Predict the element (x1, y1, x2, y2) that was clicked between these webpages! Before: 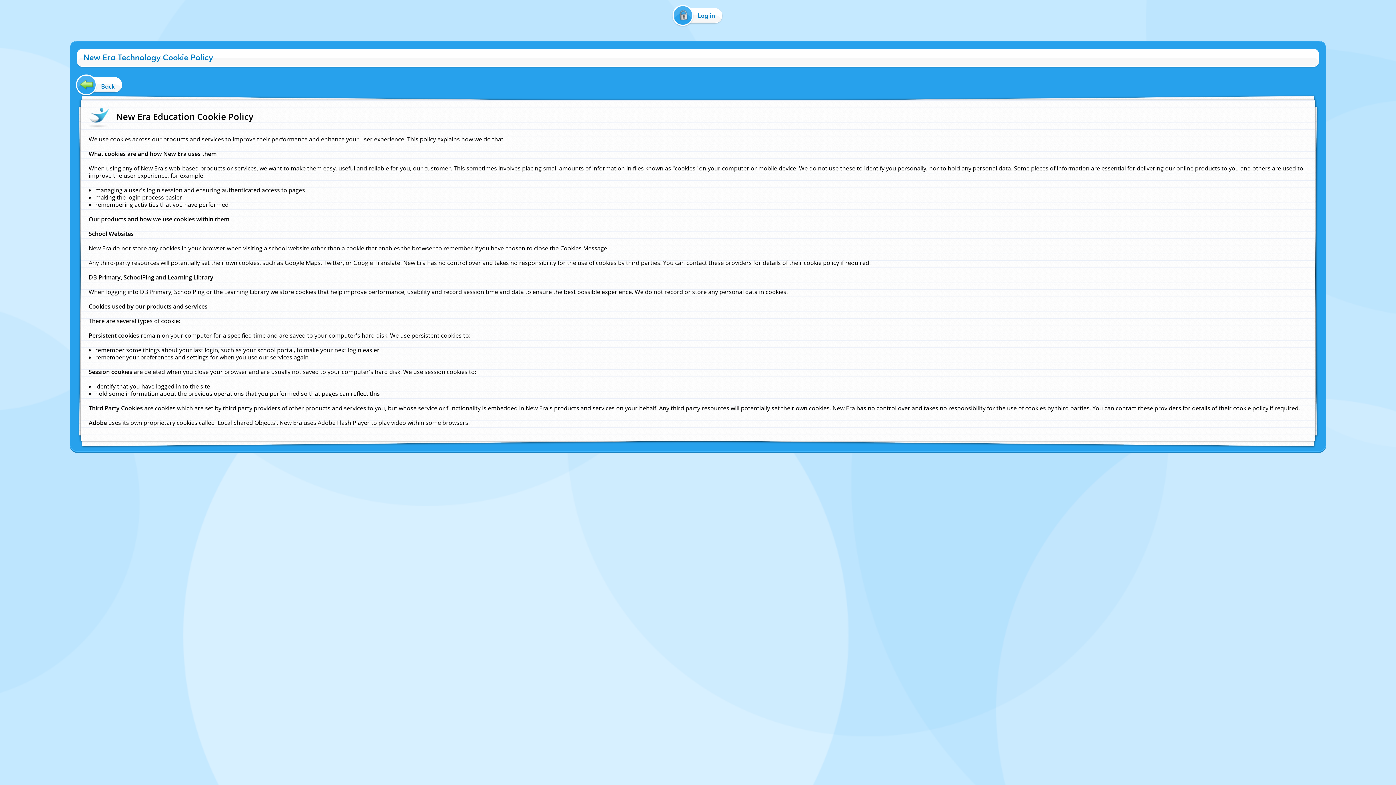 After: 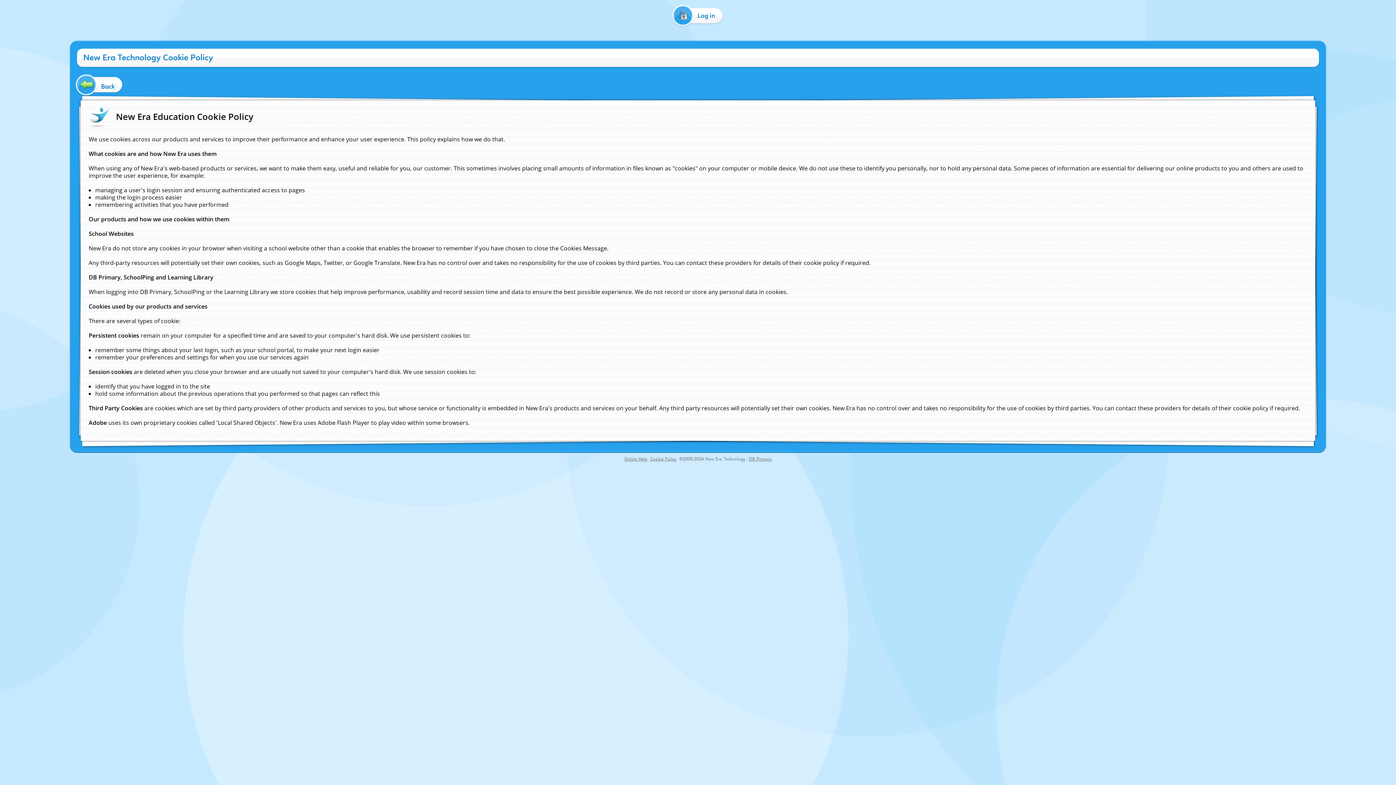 Action: label: New Era Technology bbox: (705, 456, 745, 462)